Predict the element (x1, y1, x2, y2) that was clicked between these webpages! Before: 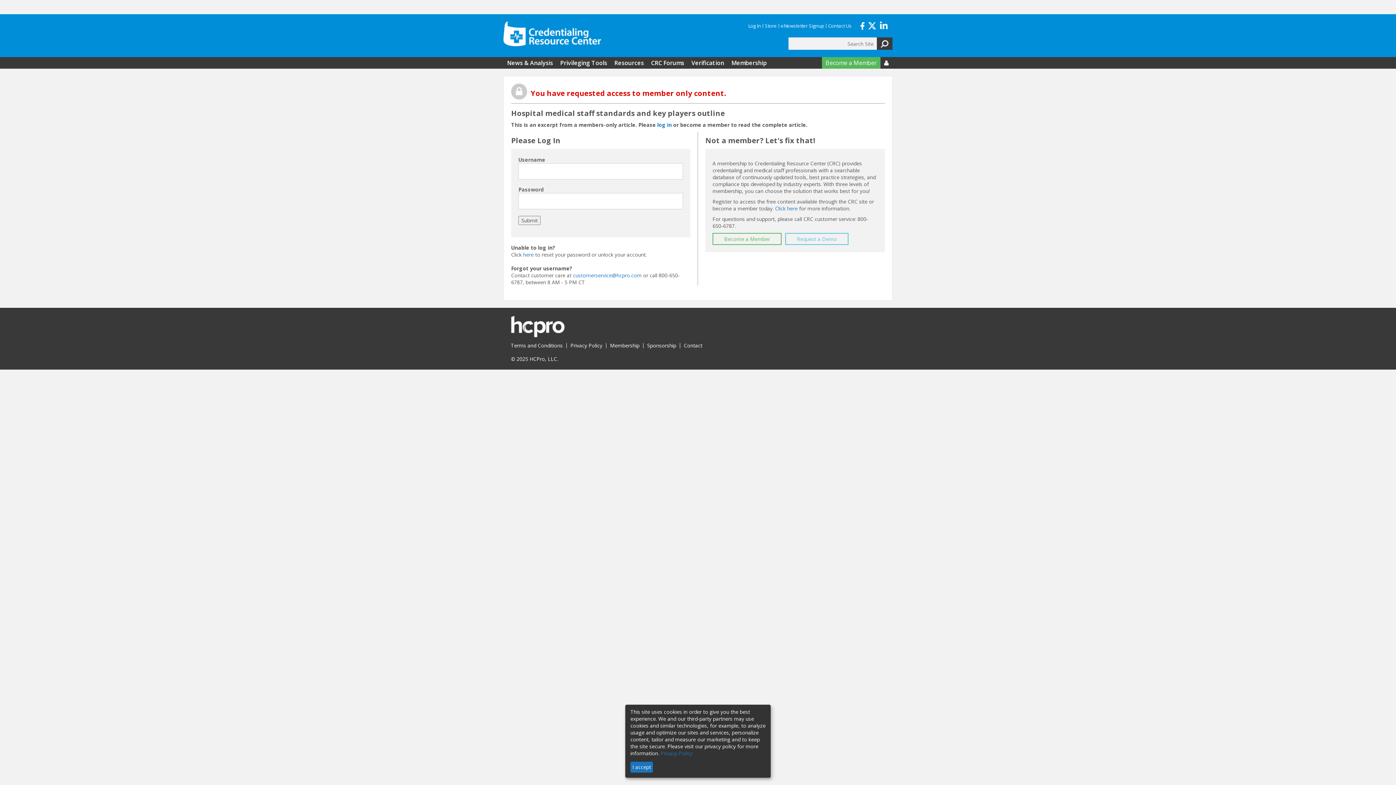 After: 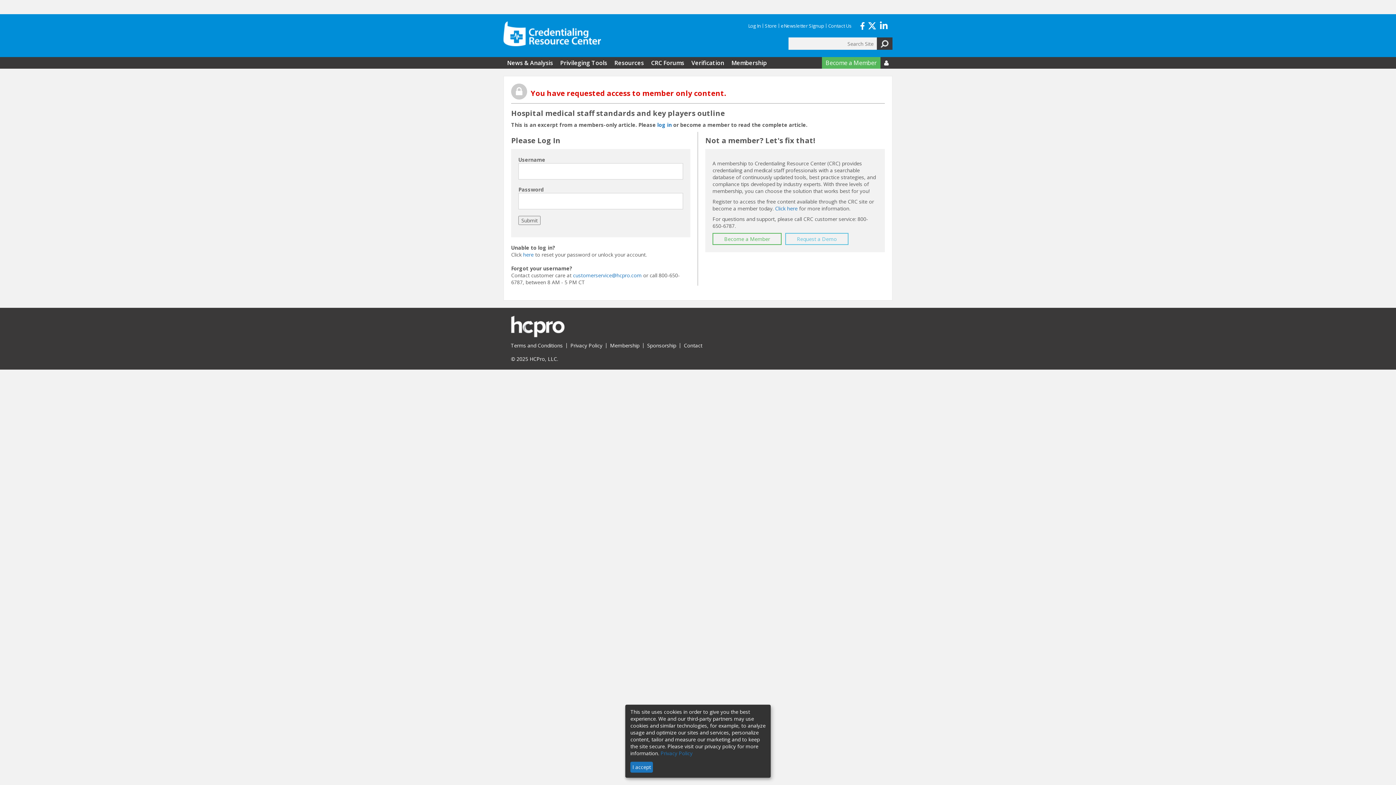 Action: bbox: (860, 20, 865, 30)